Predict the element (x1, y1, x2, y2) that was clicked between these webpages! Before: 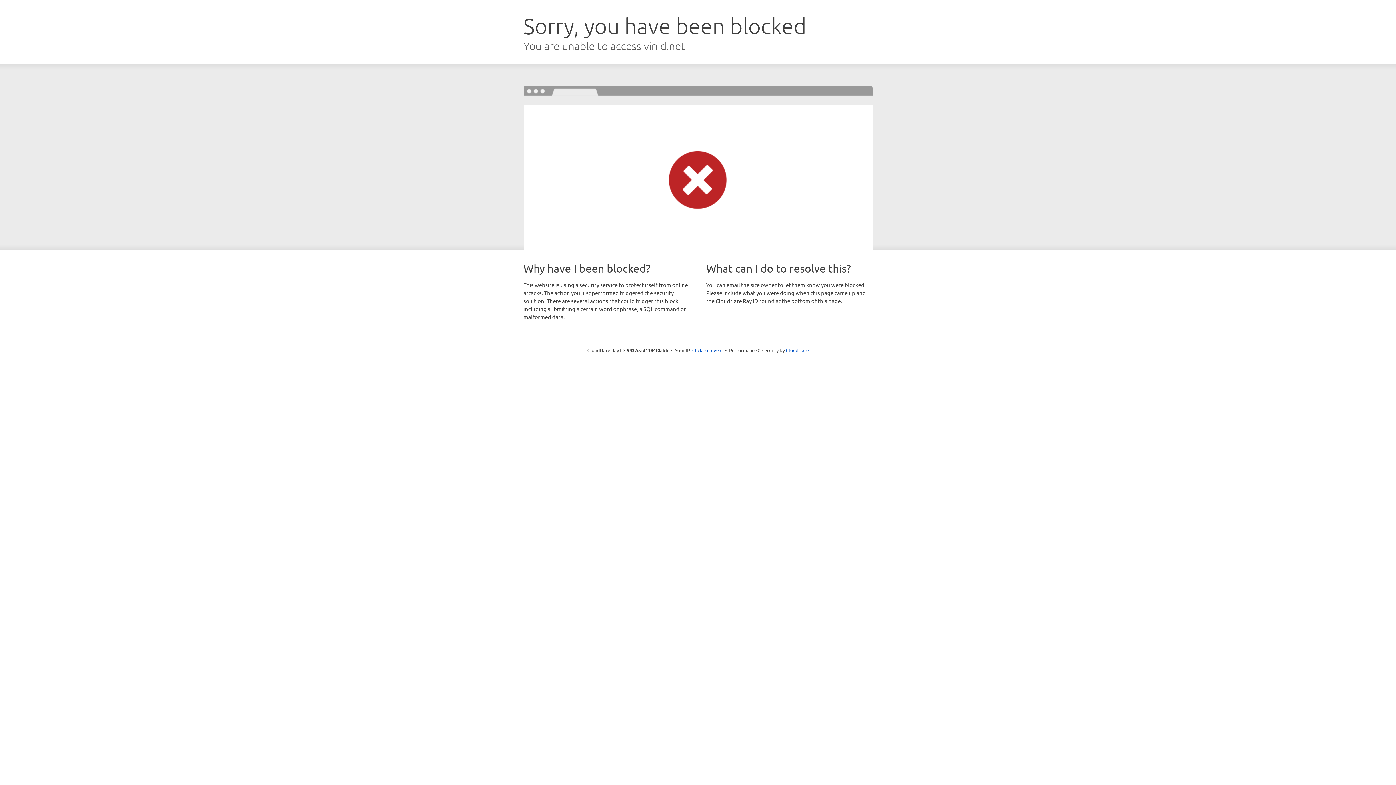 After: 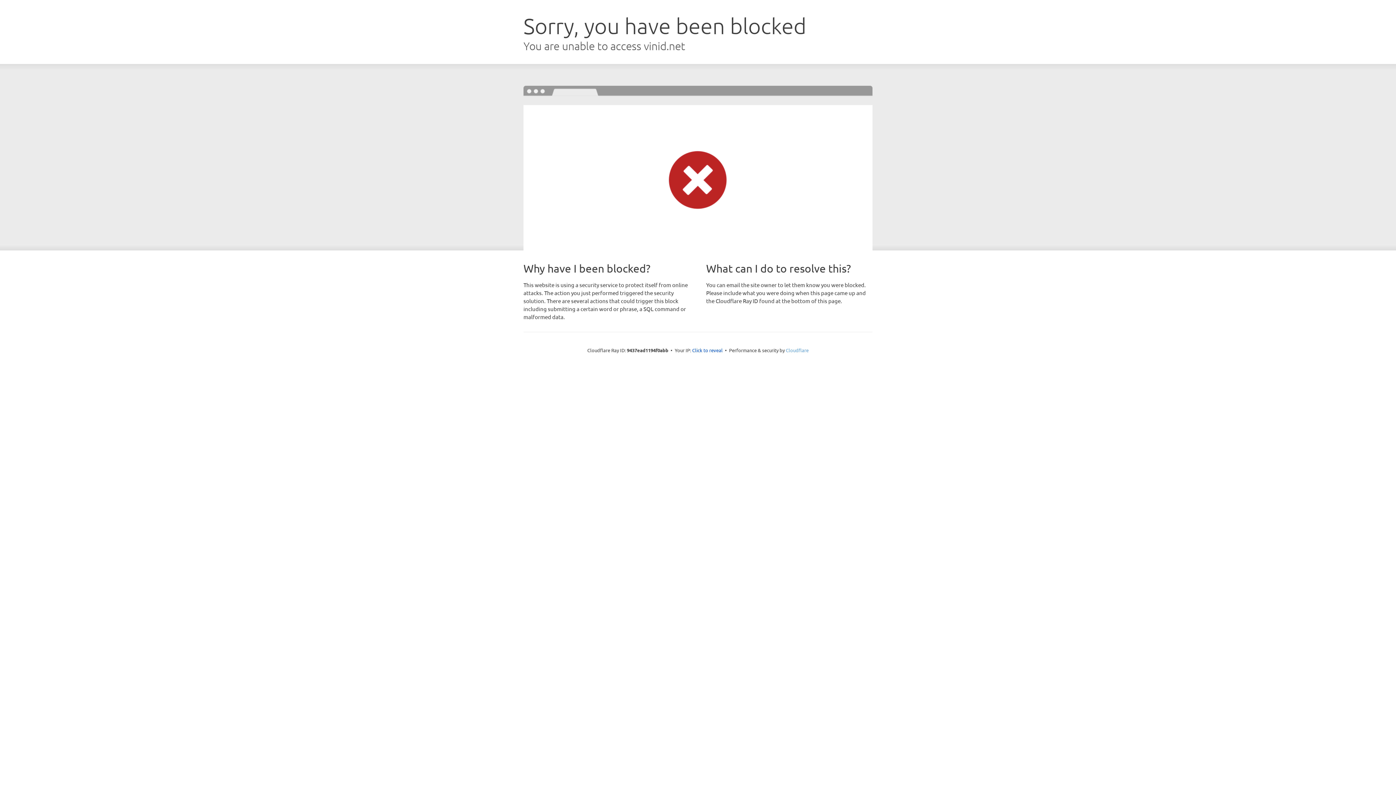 Action: label: Cloudflare bbox: (786, 347, 808, 353)